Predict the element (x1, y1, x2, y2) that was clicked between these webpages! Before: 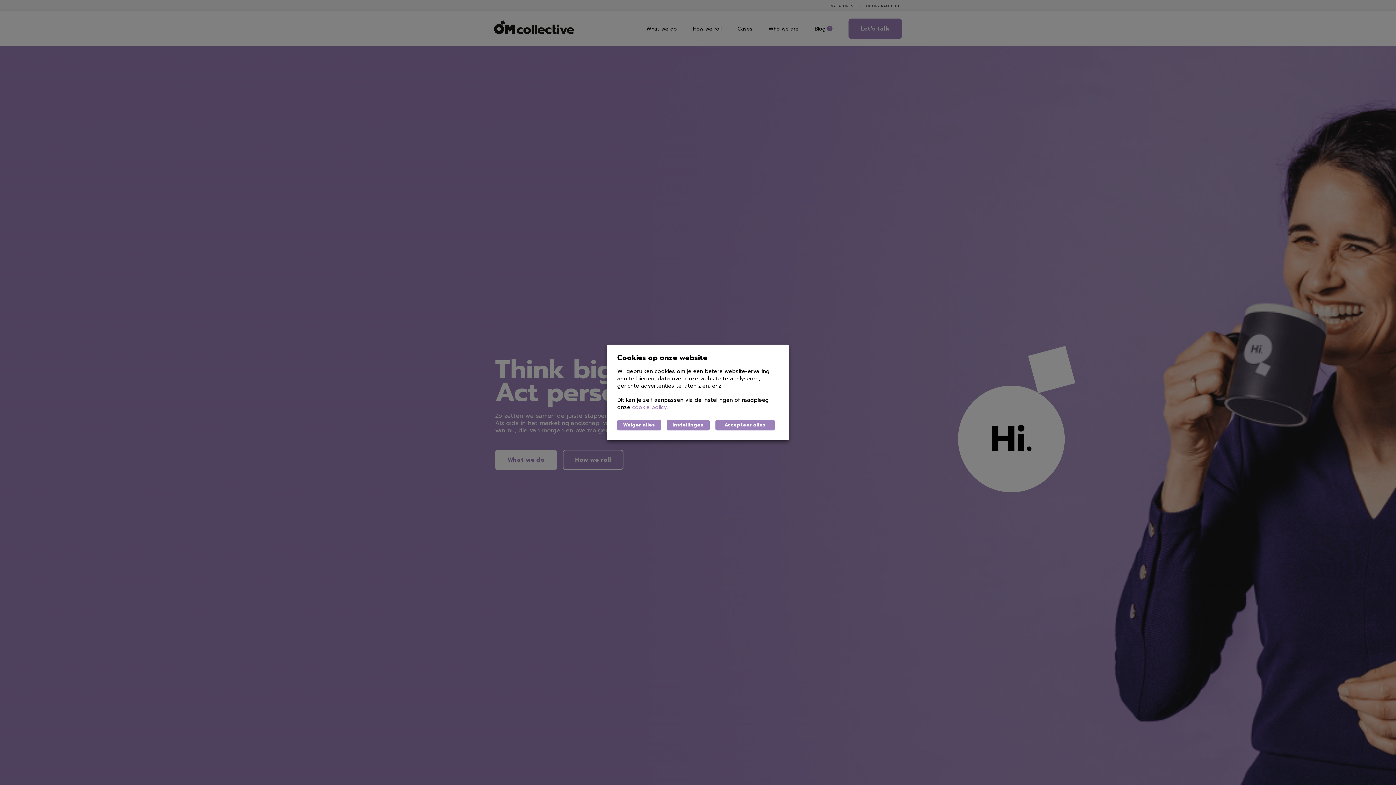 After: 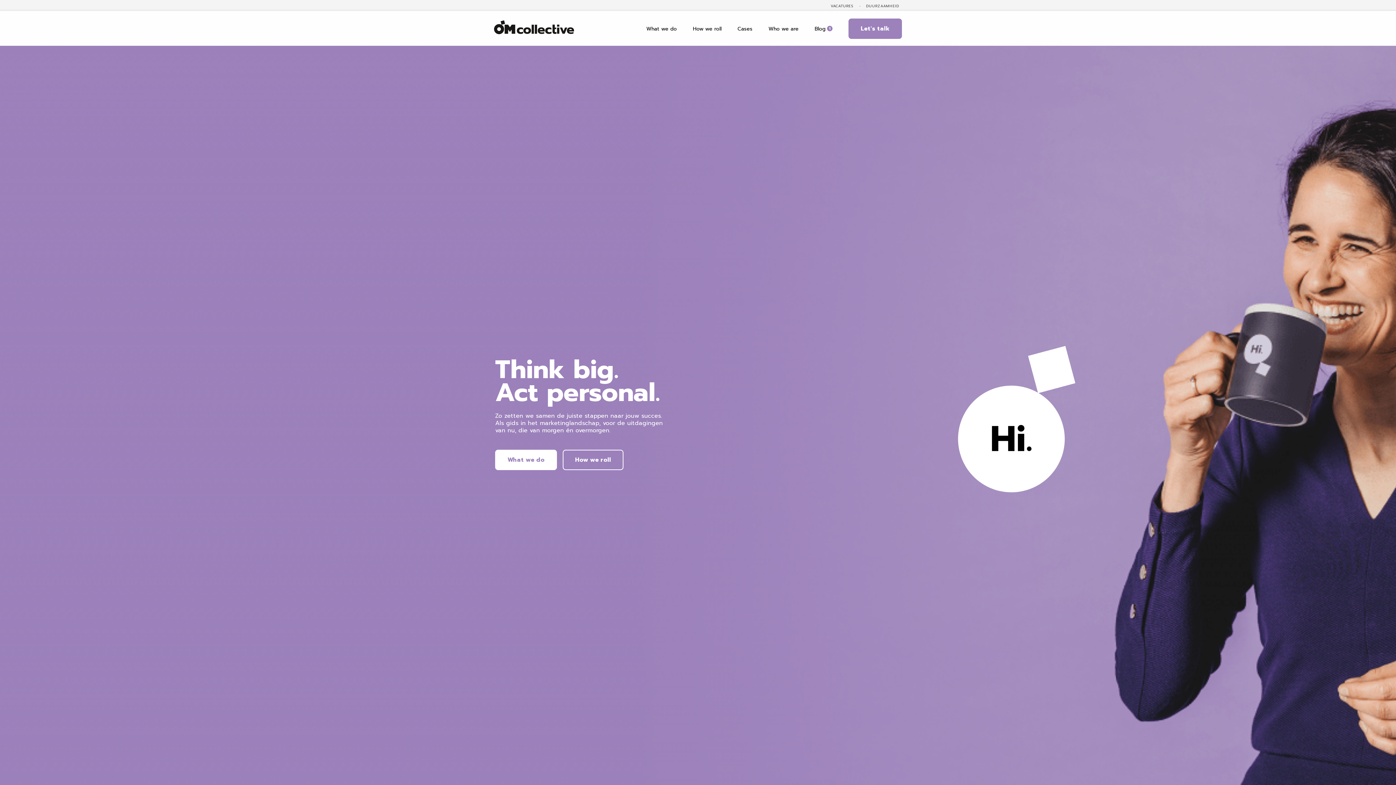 Action: bbox: (617, 420, 661, 430) label: Weiger alles